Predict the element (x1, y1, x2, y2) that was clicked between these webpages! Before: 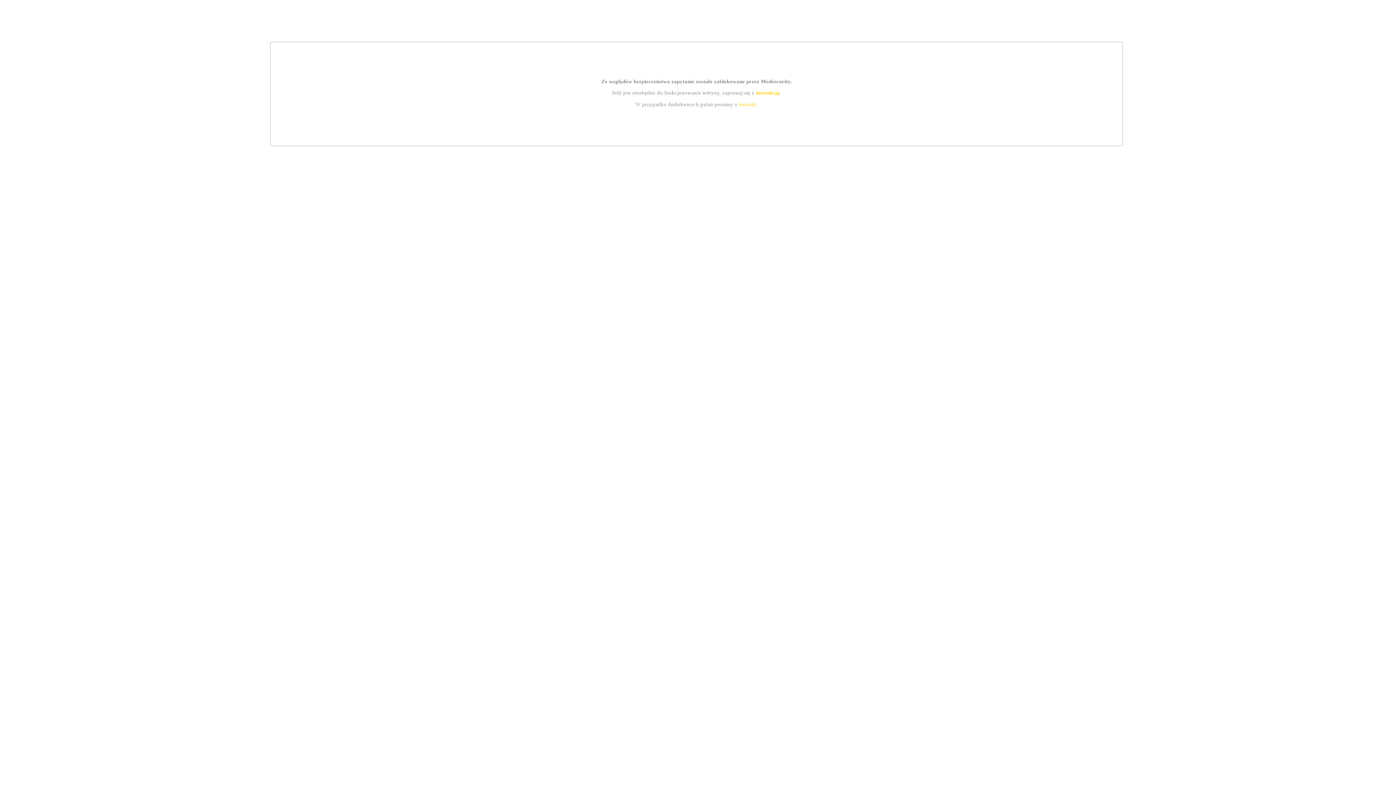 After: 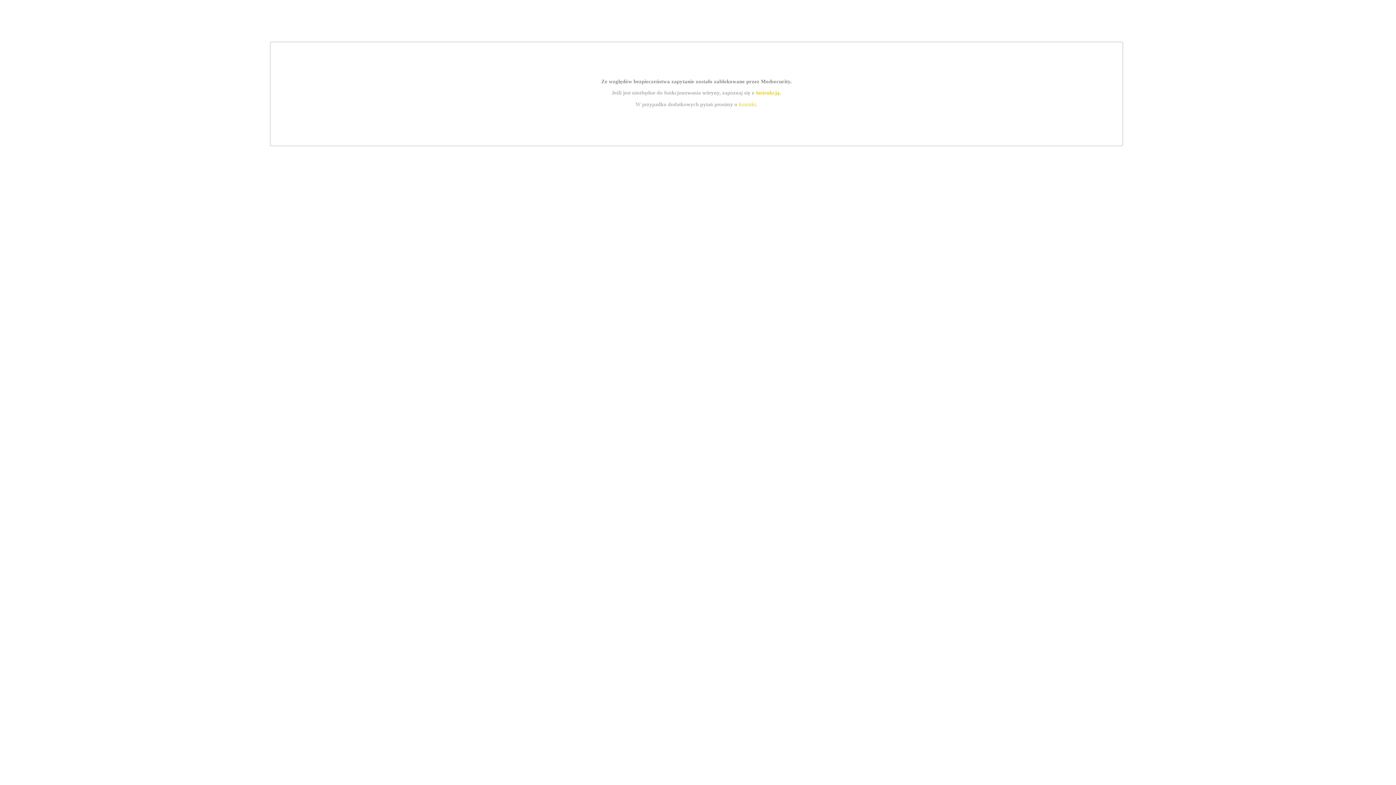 Action: label: instrukcją bbox: (755, 89, 779, 95)